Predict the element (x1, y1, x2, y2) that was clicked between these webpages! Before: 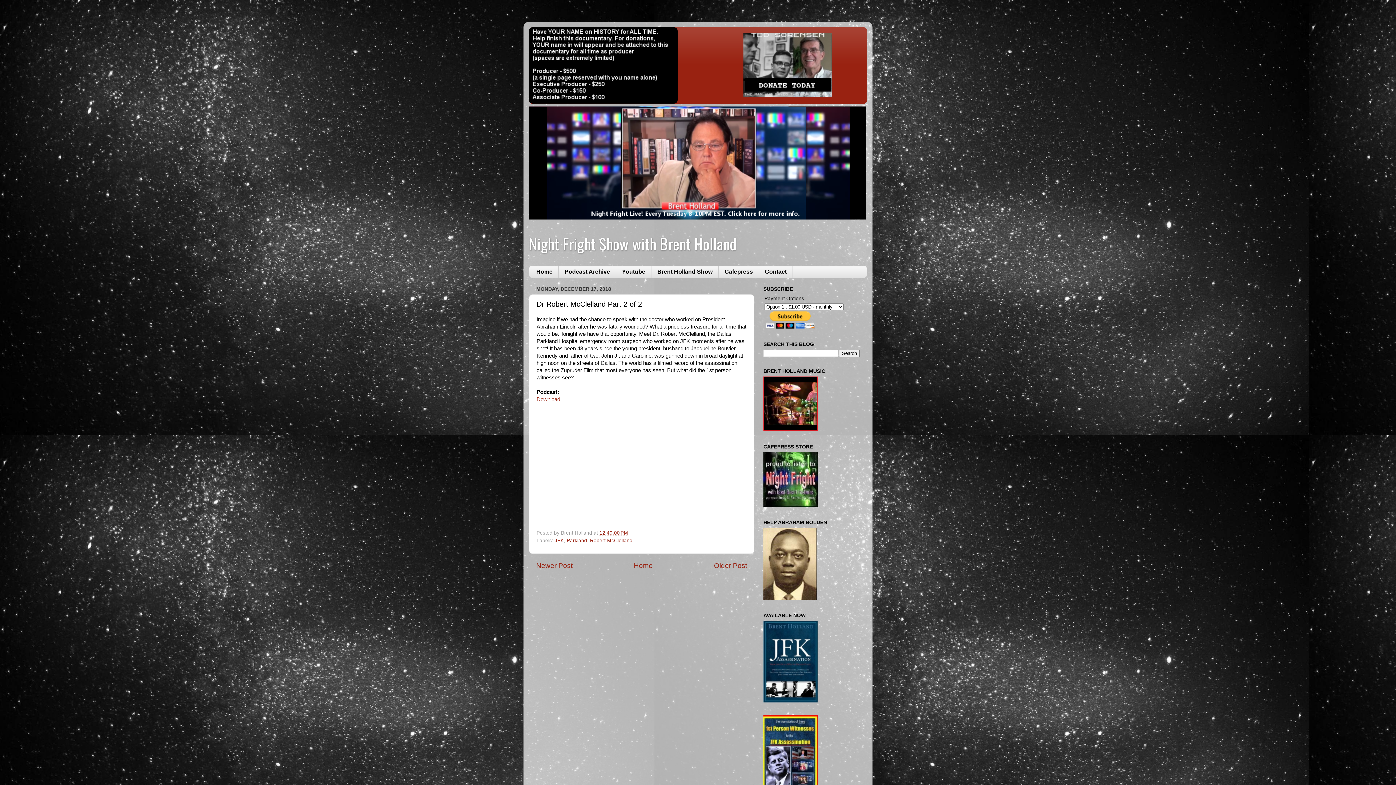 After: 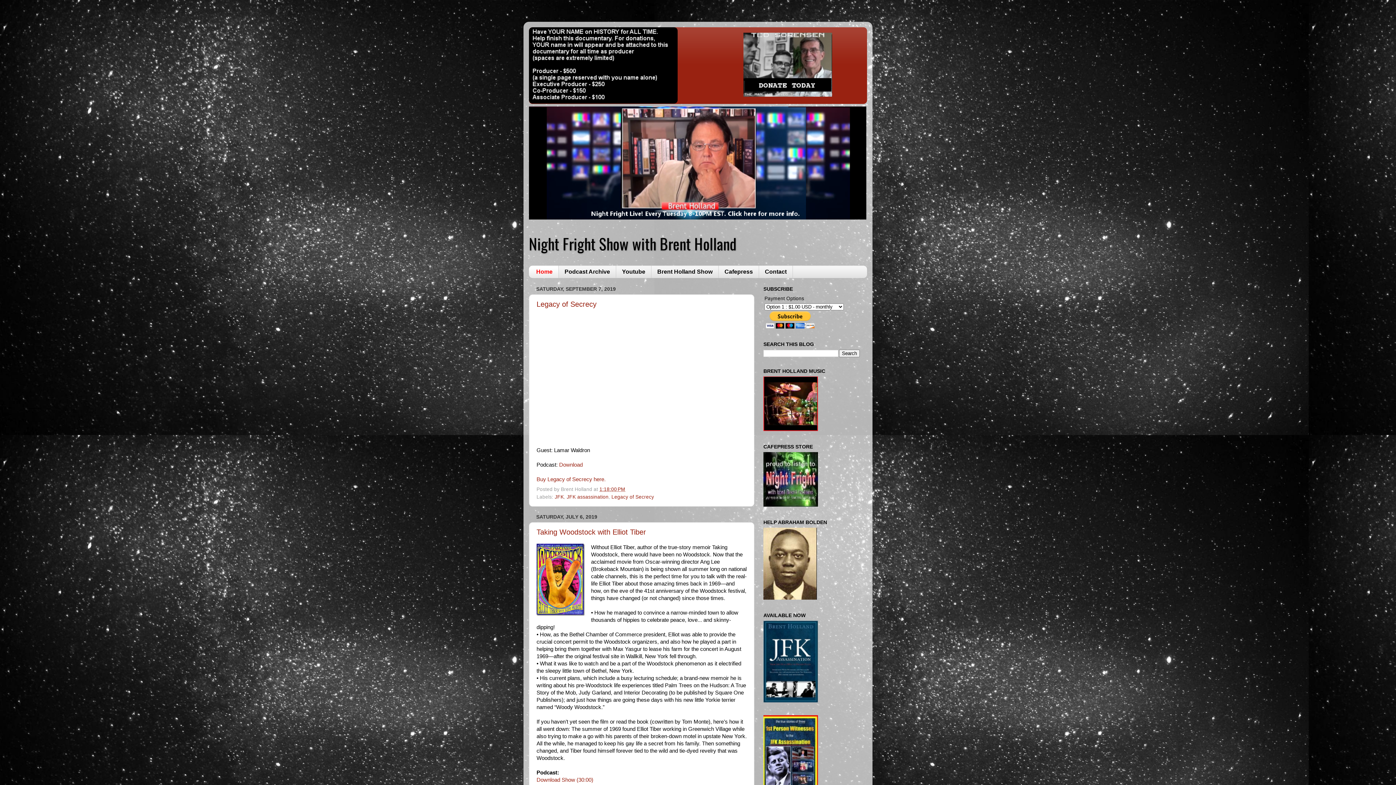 Action: bbox: (529, 232, 736, 254) label: Night Fright Show with Brent Holland